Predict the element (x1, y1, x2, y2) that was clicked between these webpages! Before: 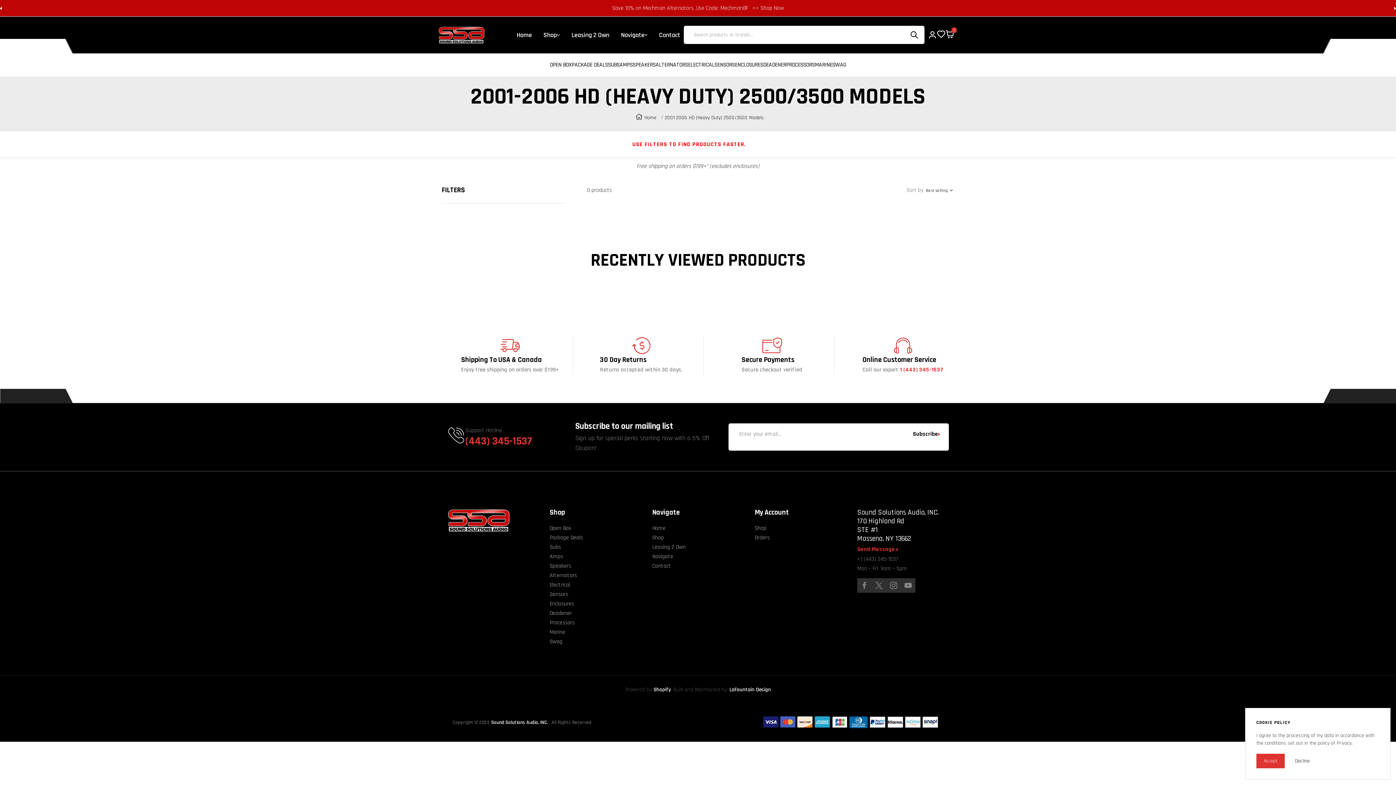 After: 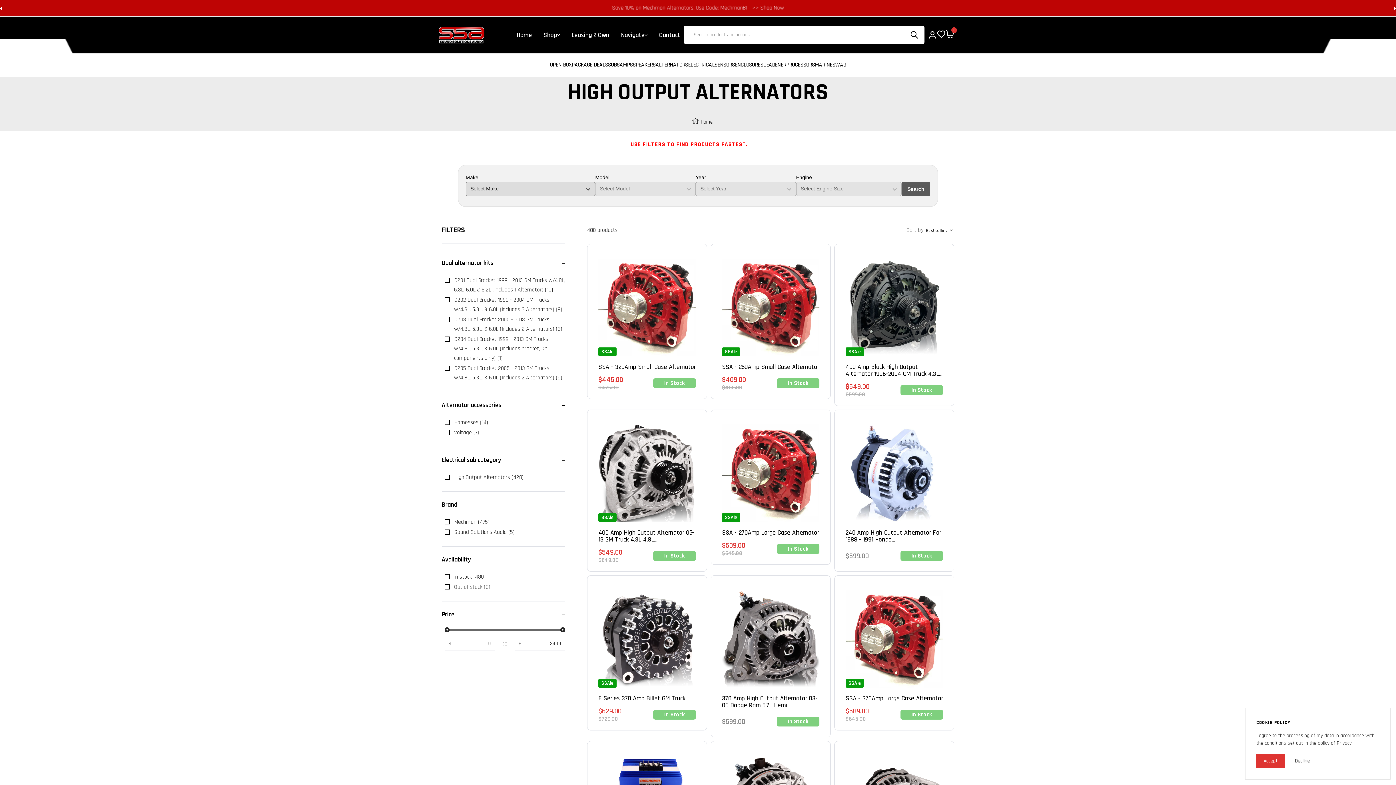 Action: label: Alternators bbox: (549, 571, 577, 580)